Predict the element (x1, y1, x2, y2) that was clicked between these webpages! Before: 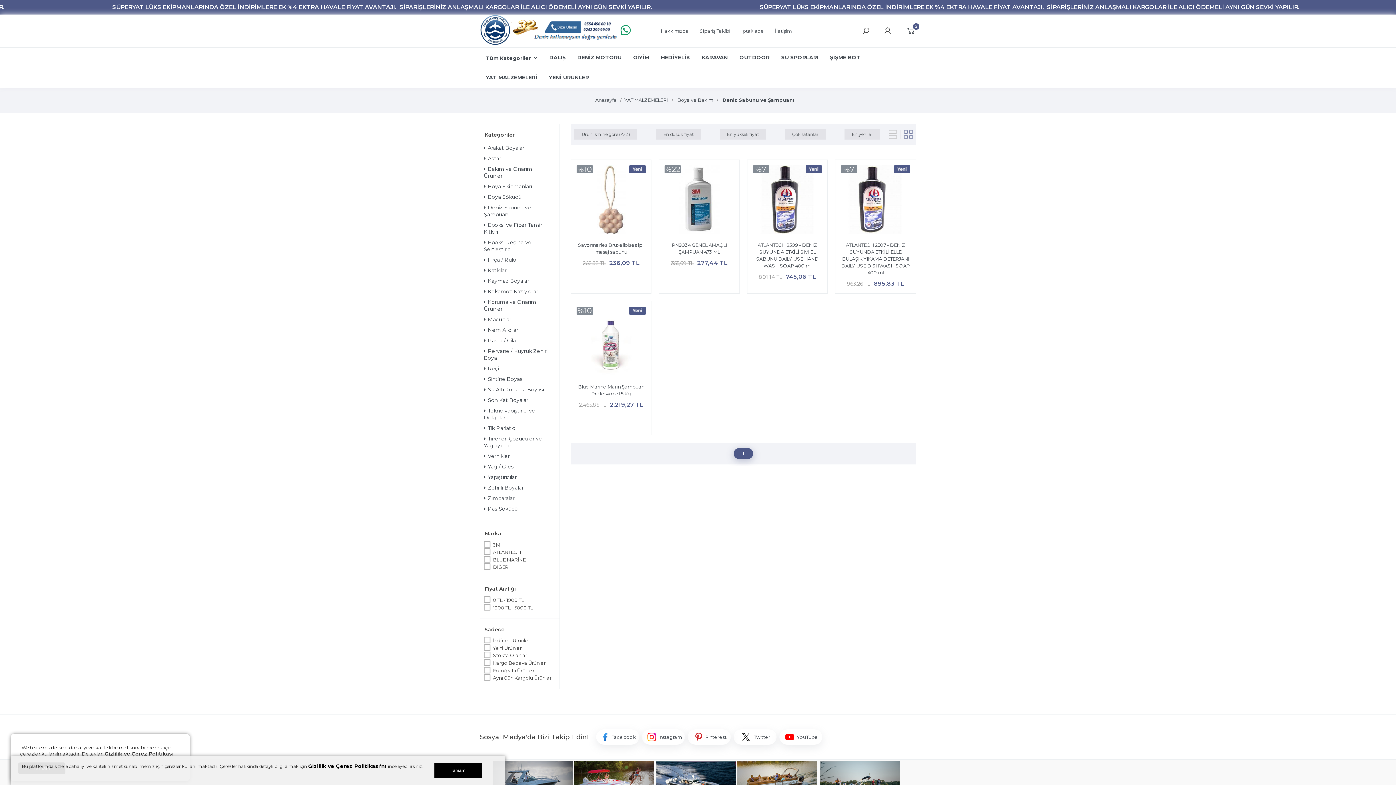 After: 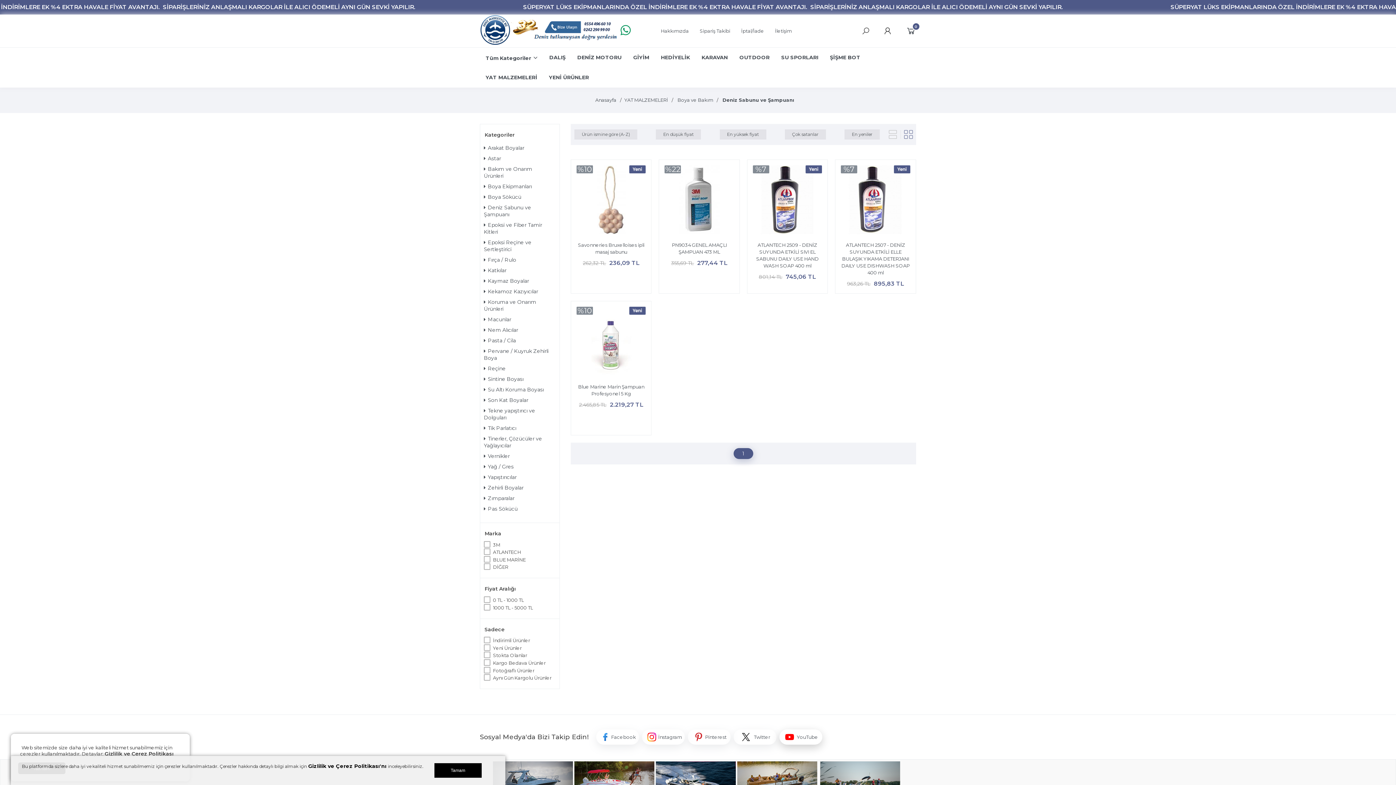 Action: bbox: (779, 729, 822, 745) label: YouTube